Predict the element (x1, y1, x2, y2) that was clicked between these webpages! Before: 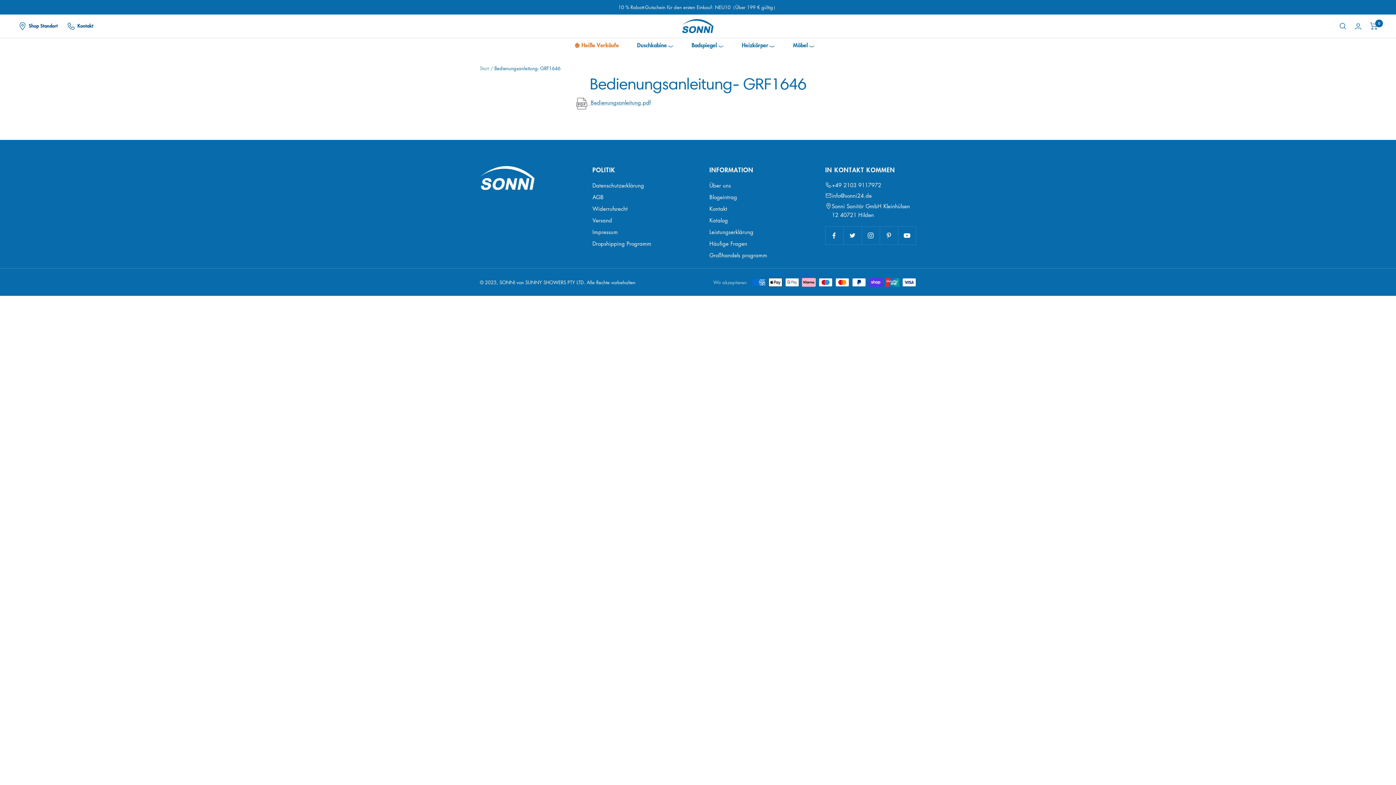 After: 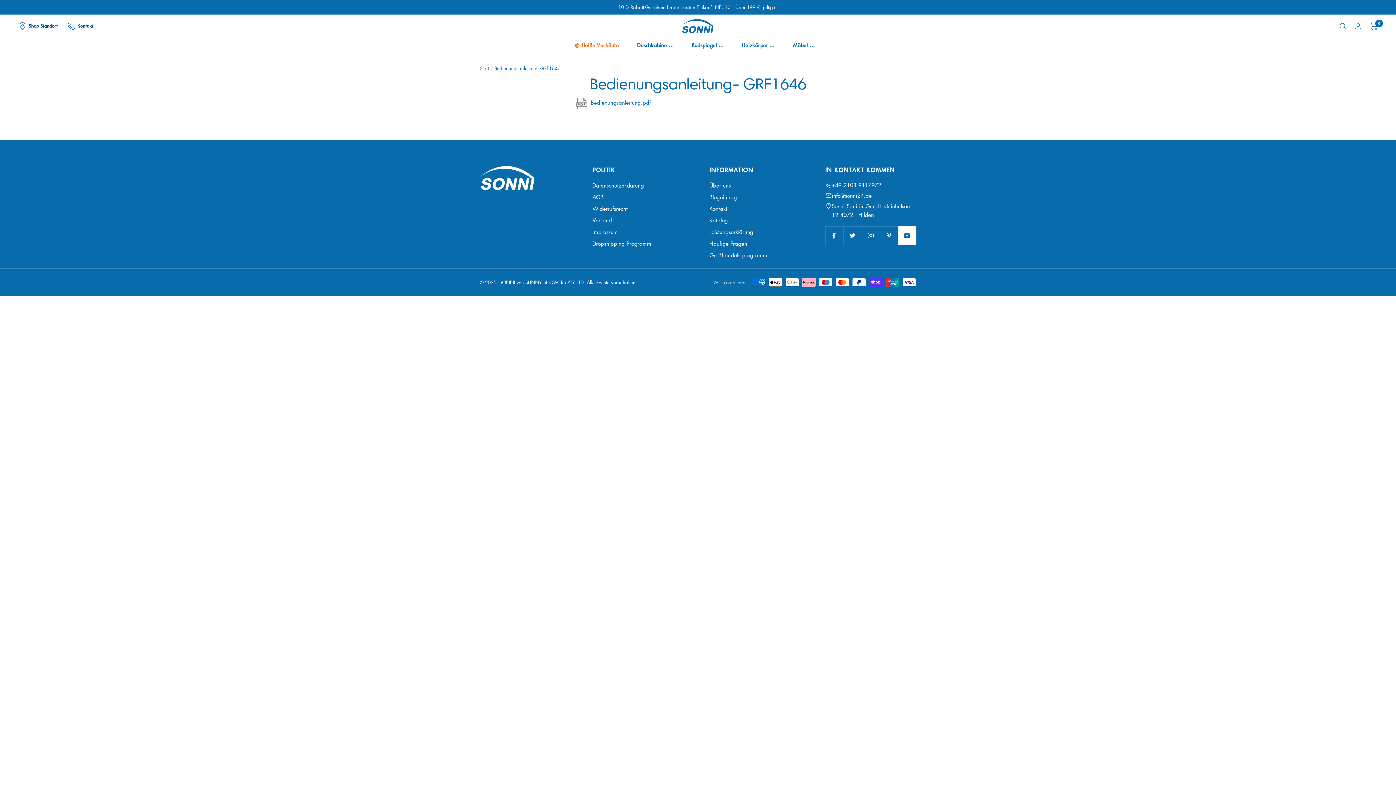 Action: bbox: (898, 226, 916, 244) label: Folge uns auf YouTube